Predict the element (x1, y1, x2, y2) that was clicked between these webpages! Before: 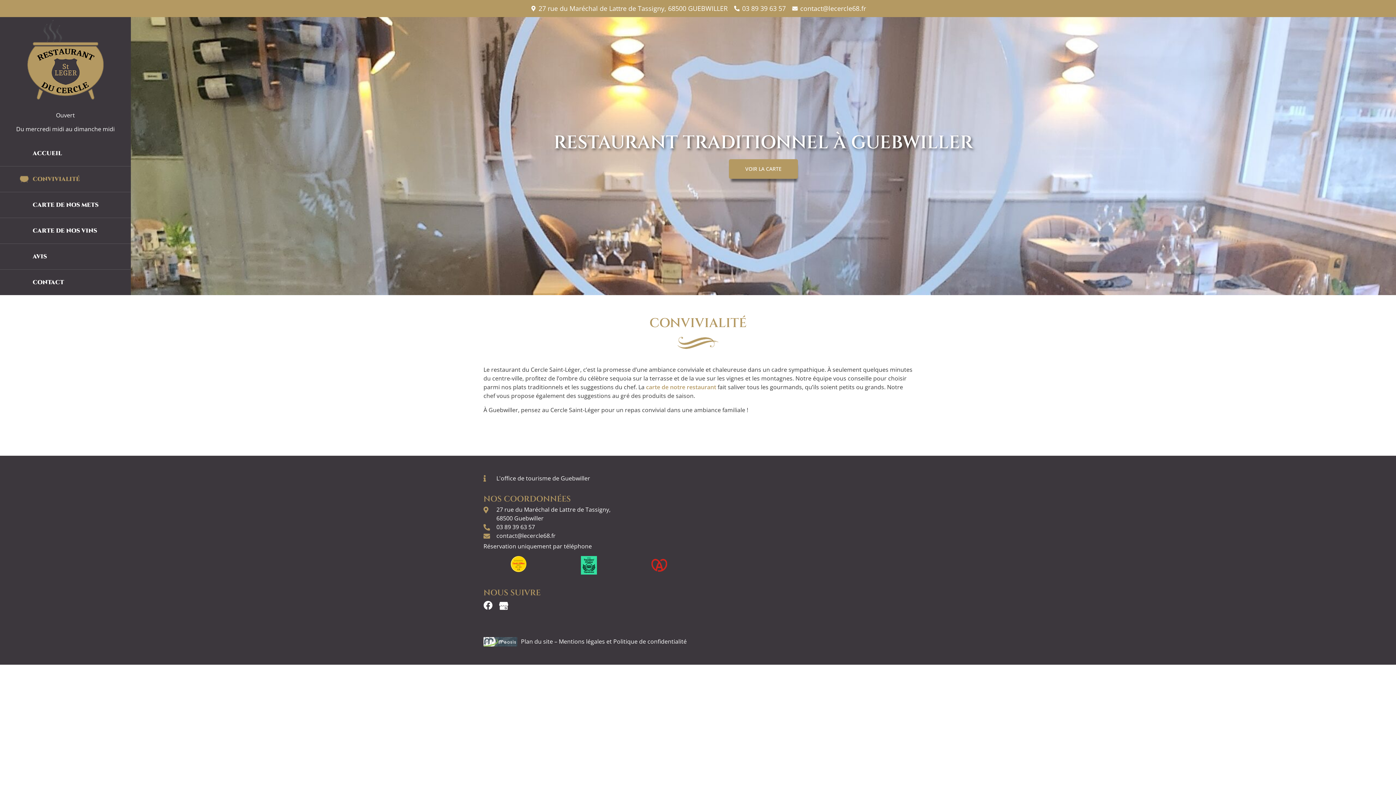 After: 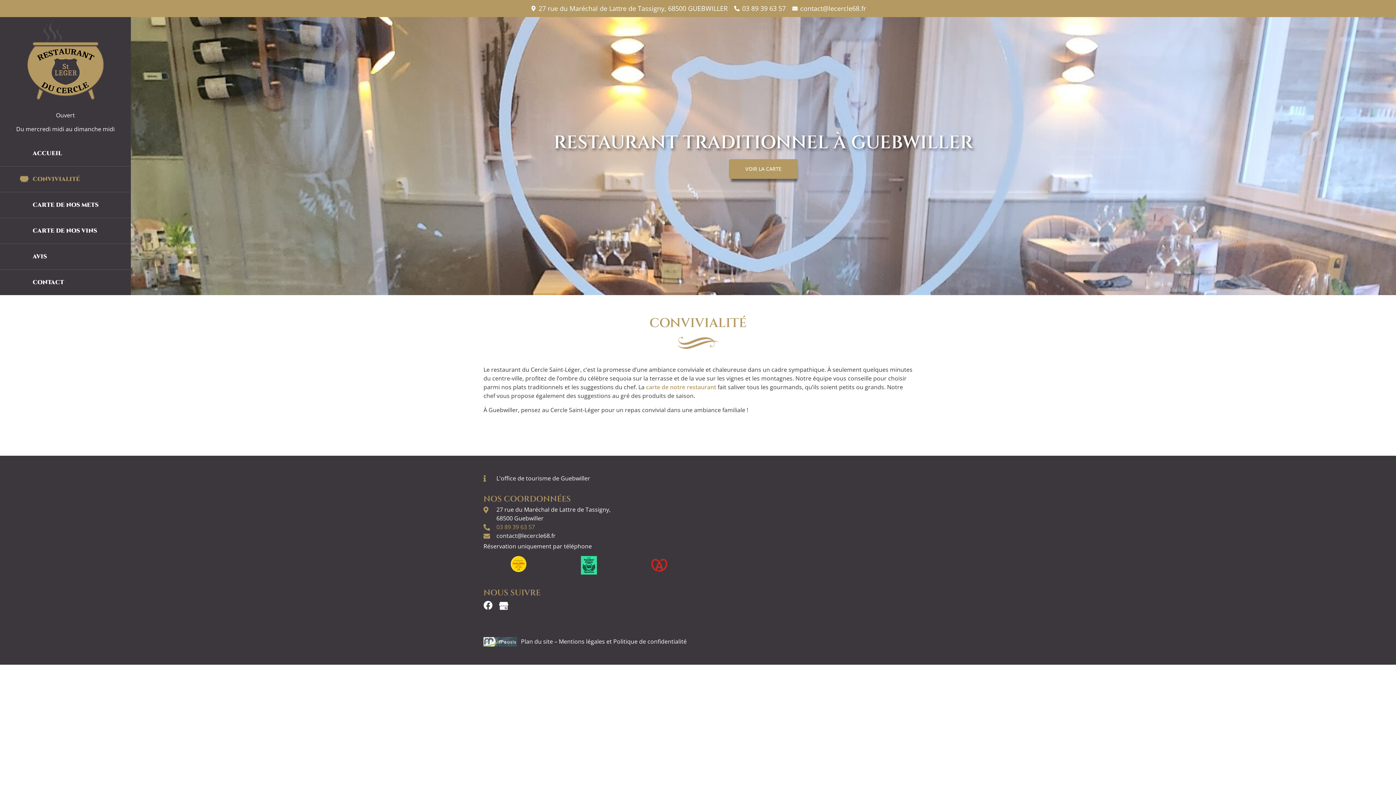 Action: bbox: (483, 522, 694, 531) label: 03 89 39 63 57